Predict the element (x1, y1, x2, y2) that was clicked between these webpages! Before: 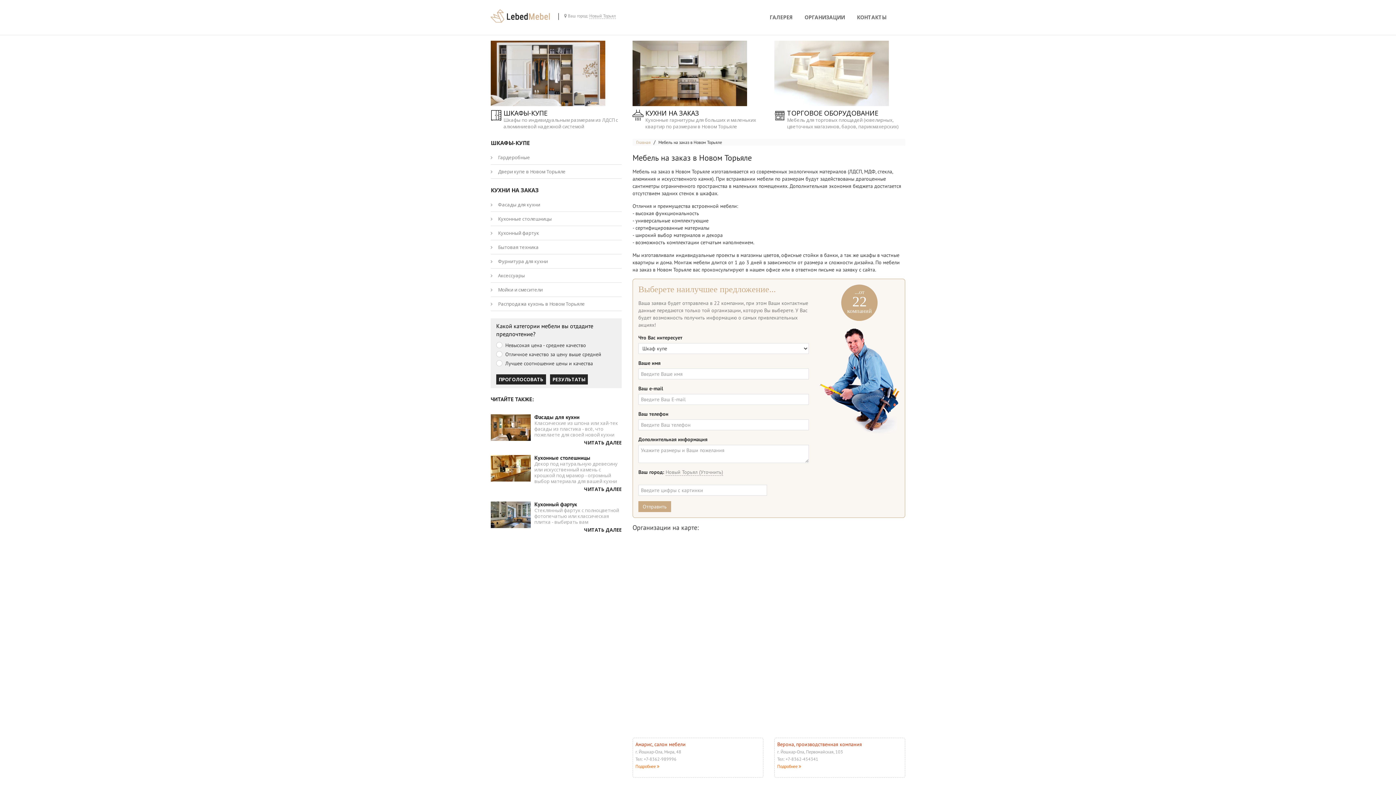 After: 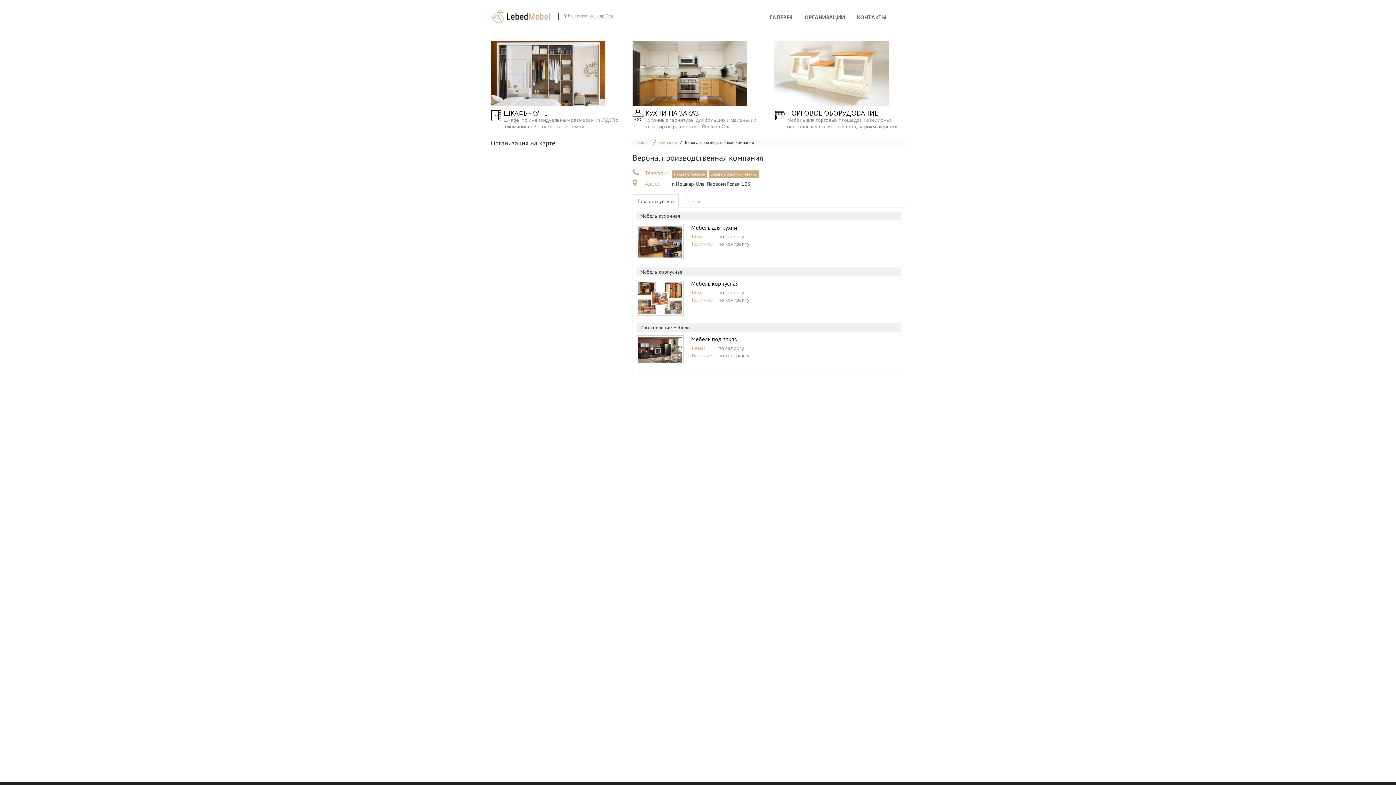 Action: bbox: (777, 764, 801, 769) label: Подробнее 